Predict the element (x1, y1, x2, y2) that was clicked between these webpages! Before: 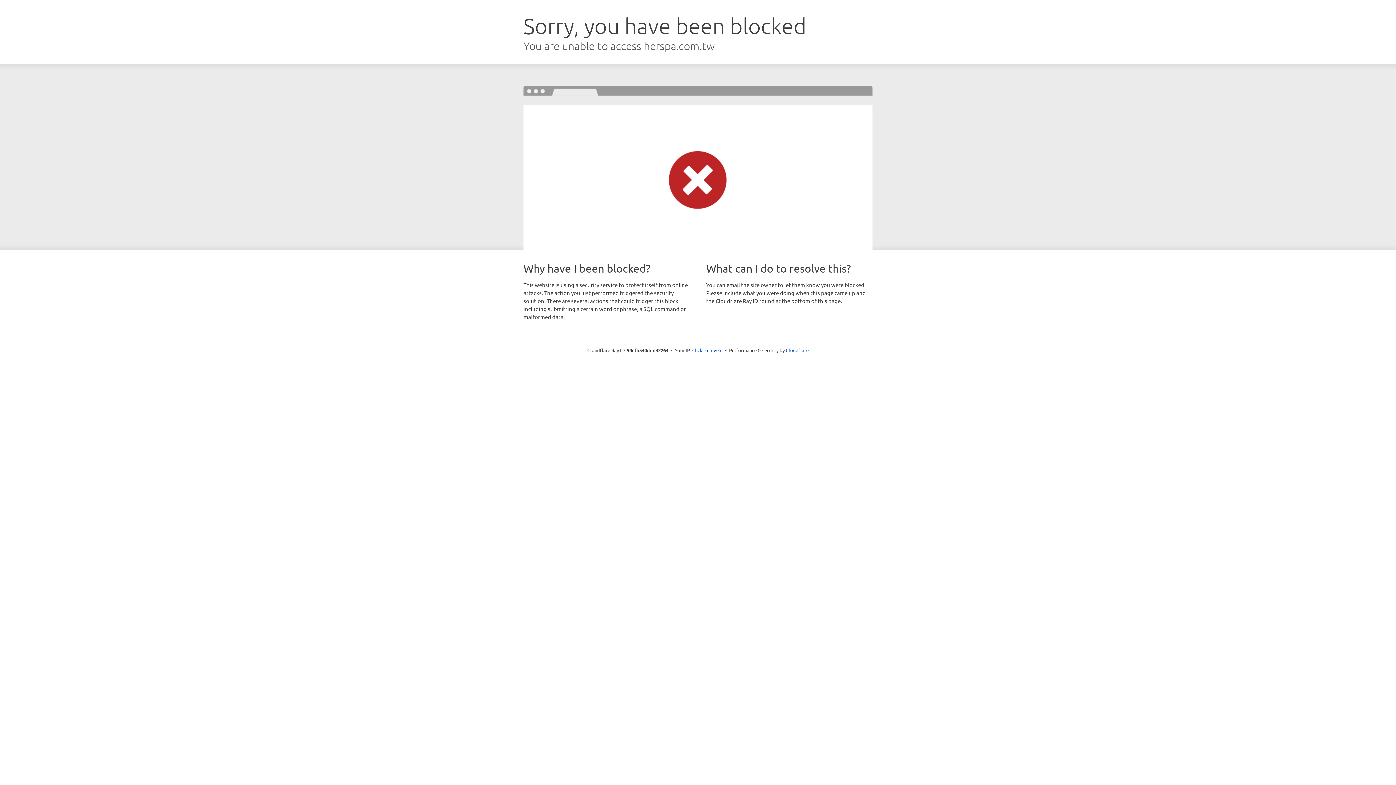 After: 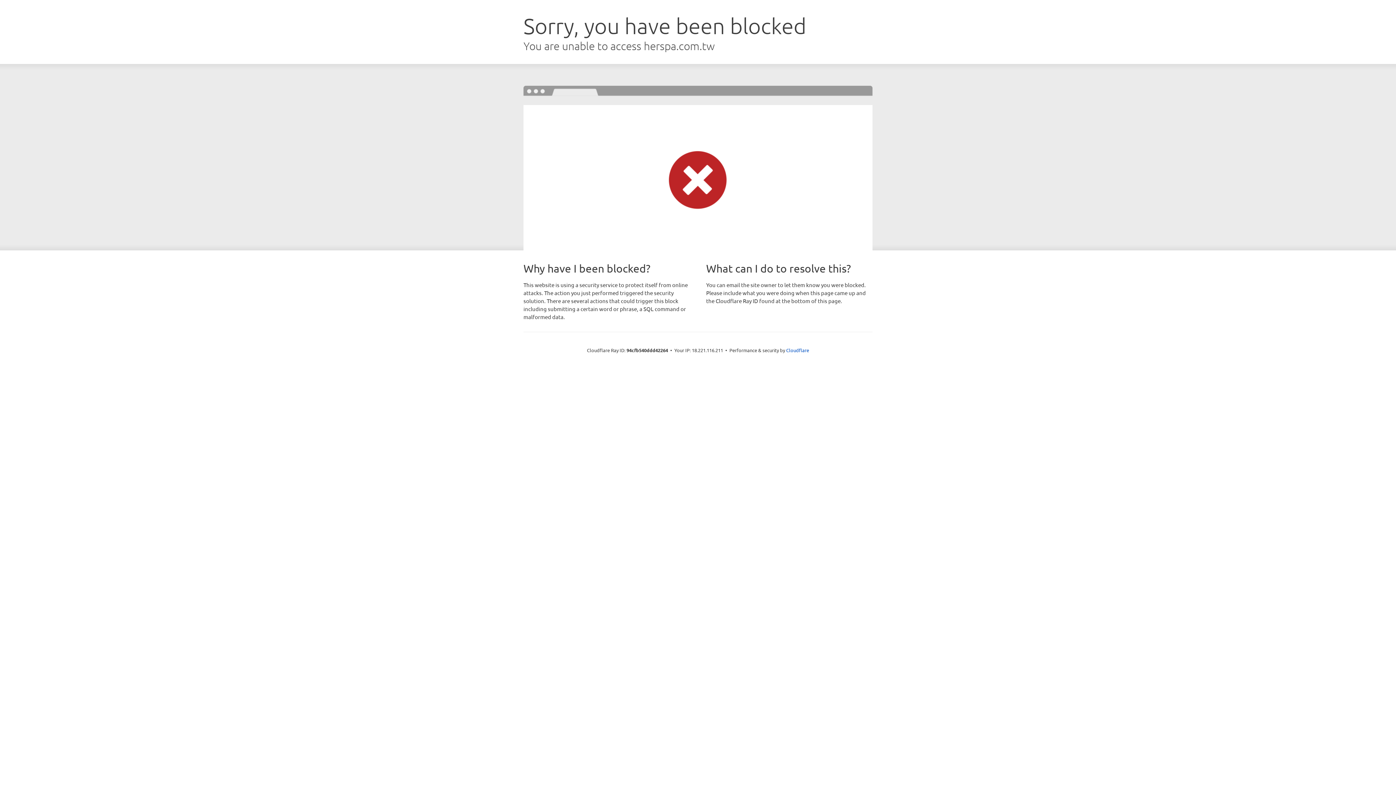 Action: bbox: (692, 346, 722, 353) label: Click to reveal